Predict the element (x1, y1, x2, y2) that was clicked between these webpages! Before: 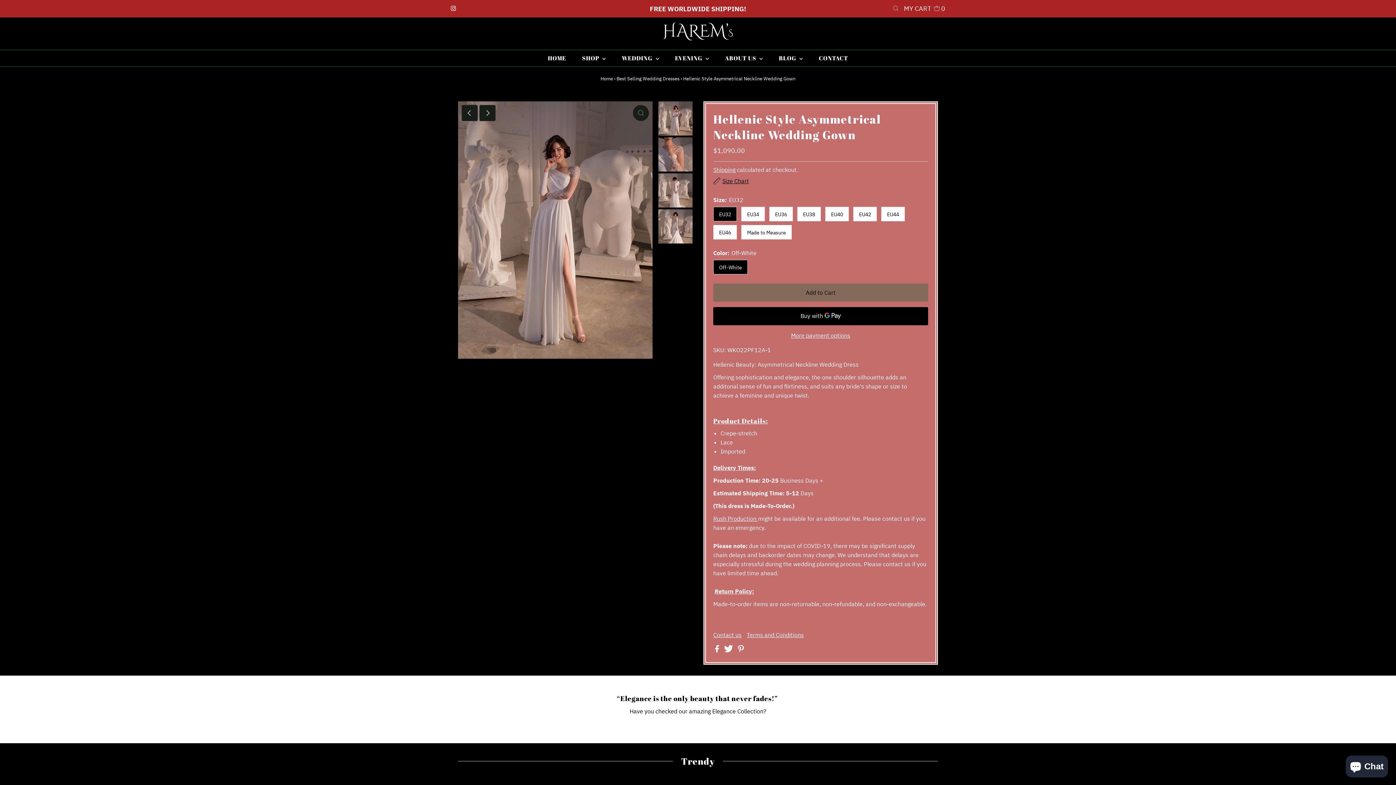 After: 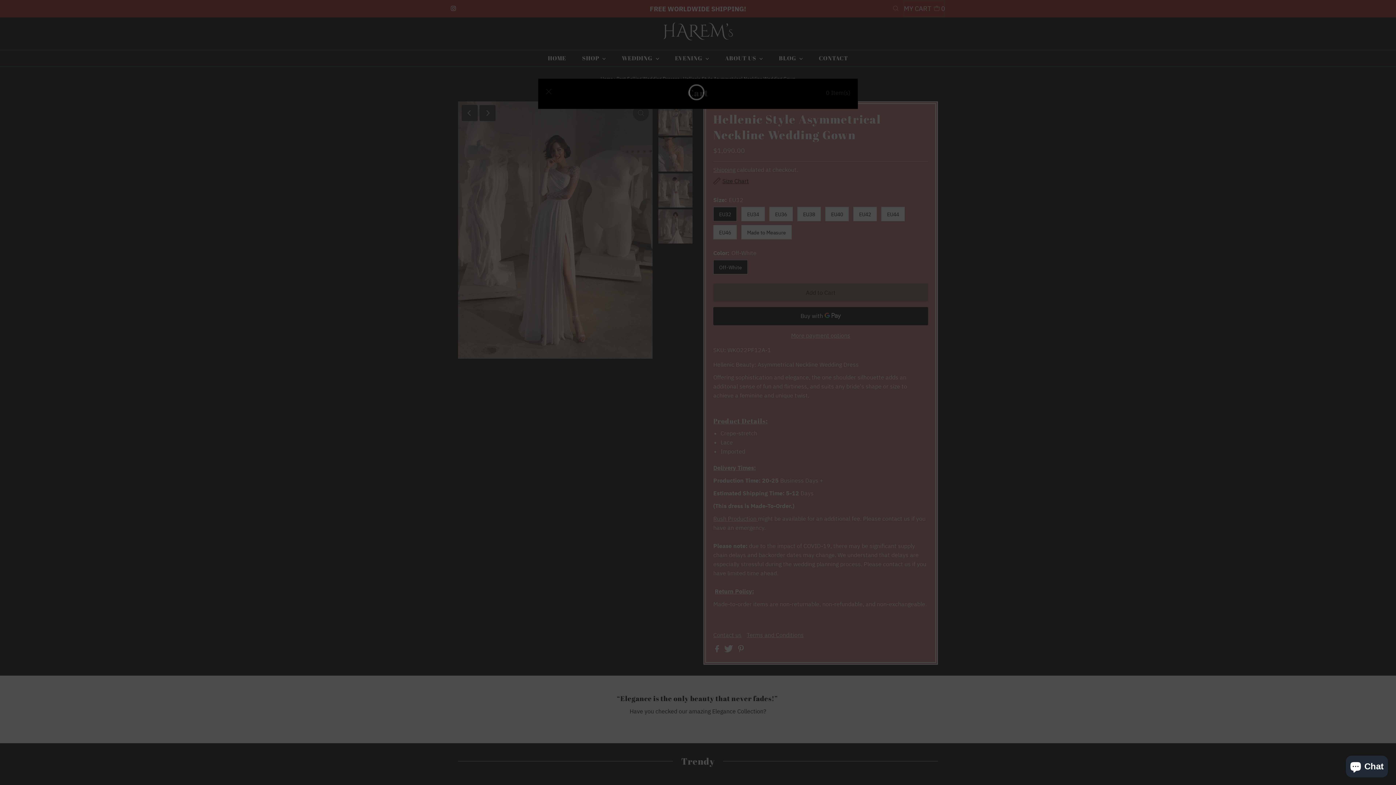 Action: label: Open cart bbox: (904, 0, 945, 17)